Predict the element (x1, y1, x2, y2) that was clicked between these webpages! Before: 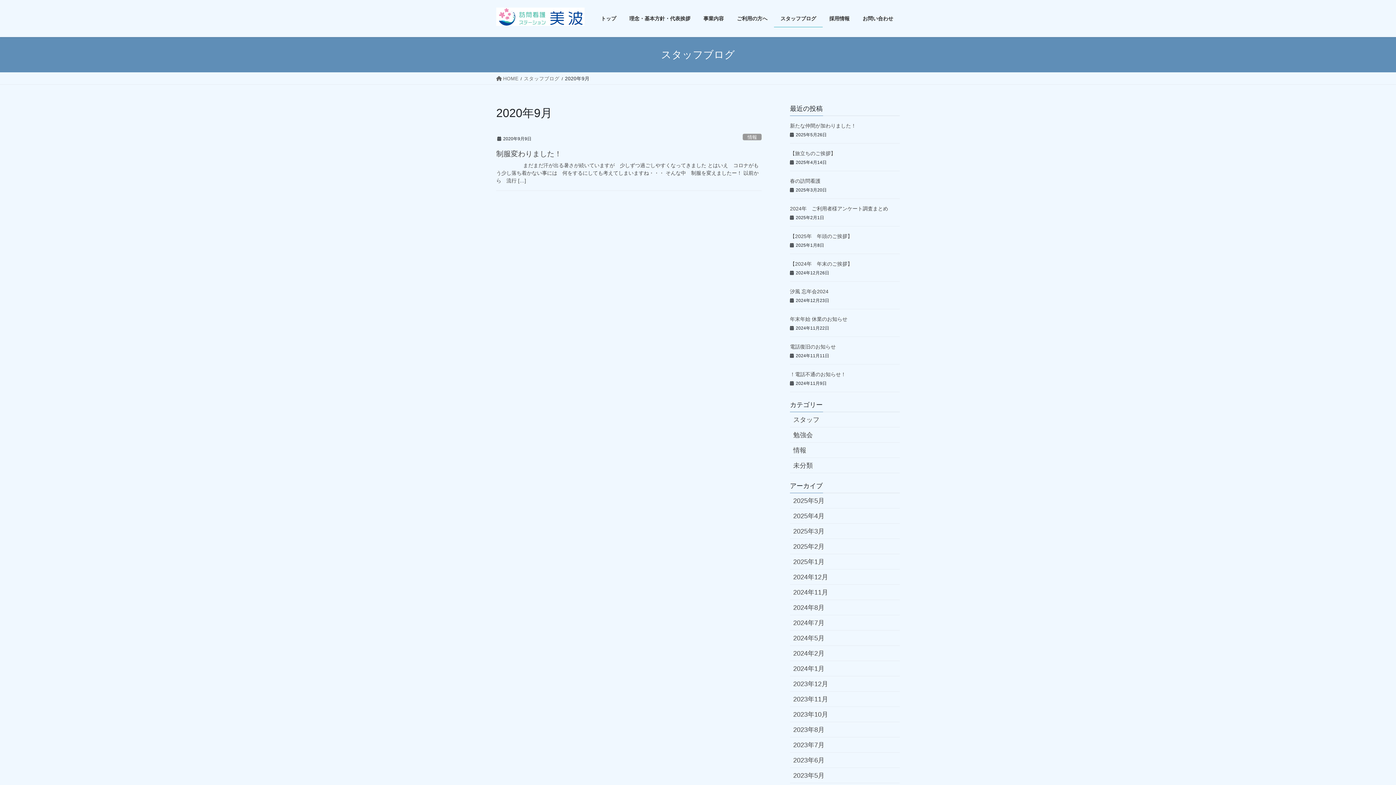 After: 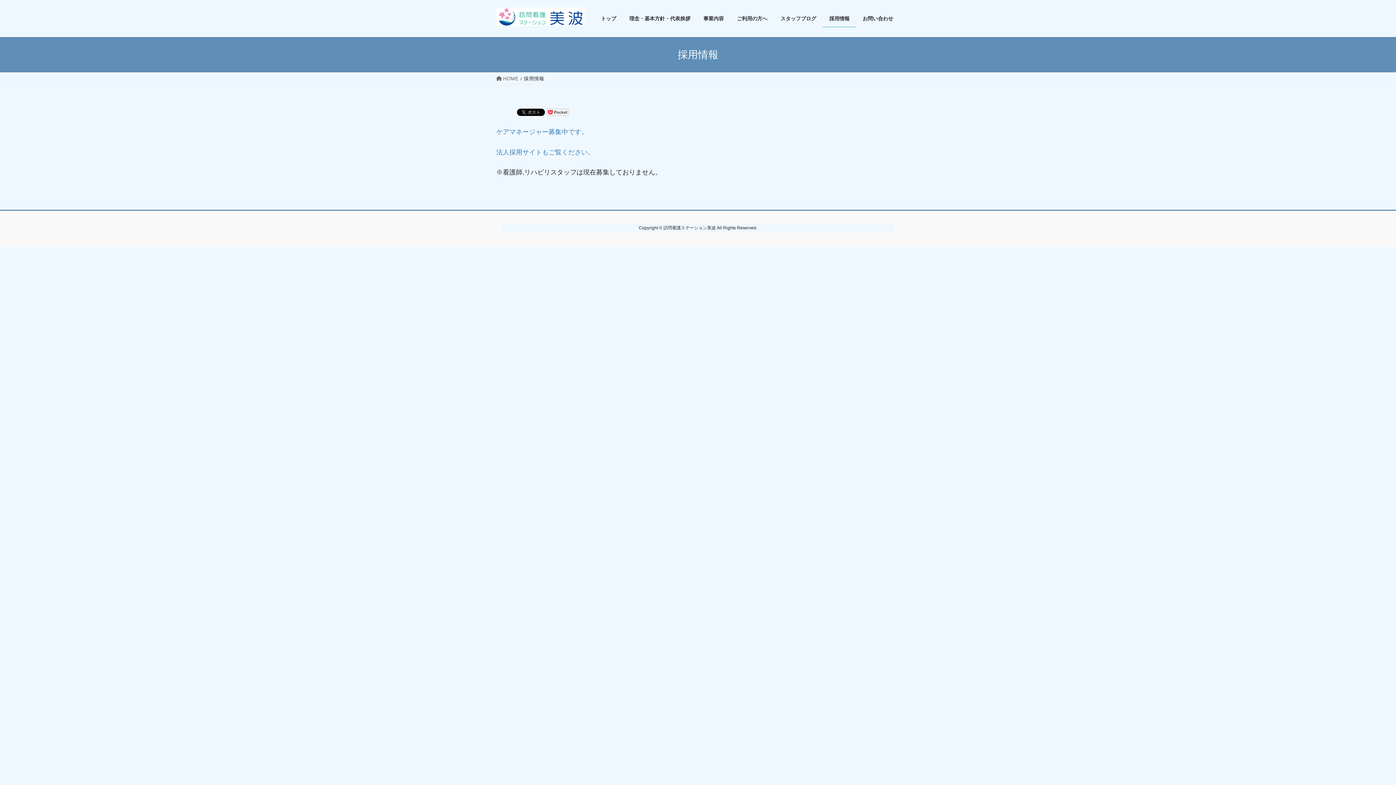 Action: bbox: (822, 10, 856, 27) label: 採用情報